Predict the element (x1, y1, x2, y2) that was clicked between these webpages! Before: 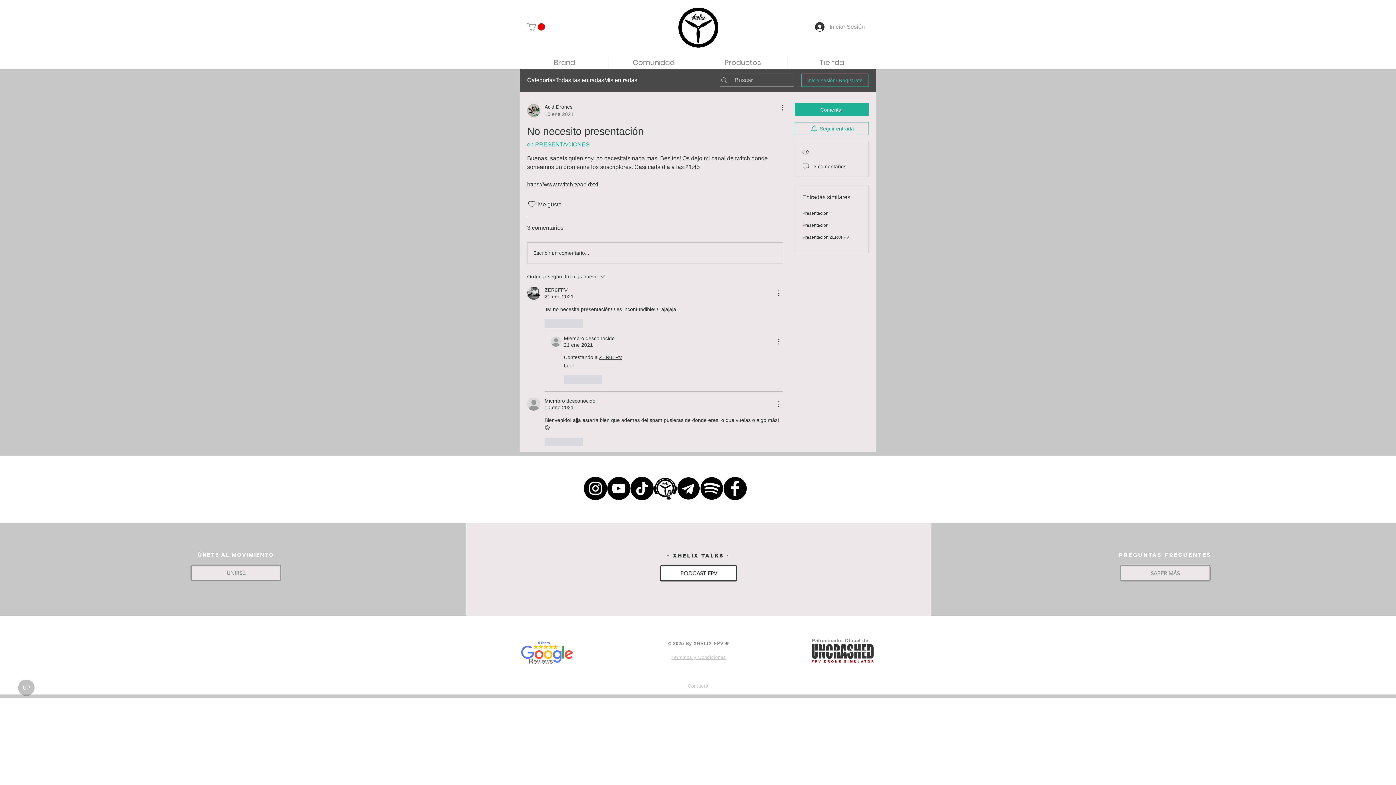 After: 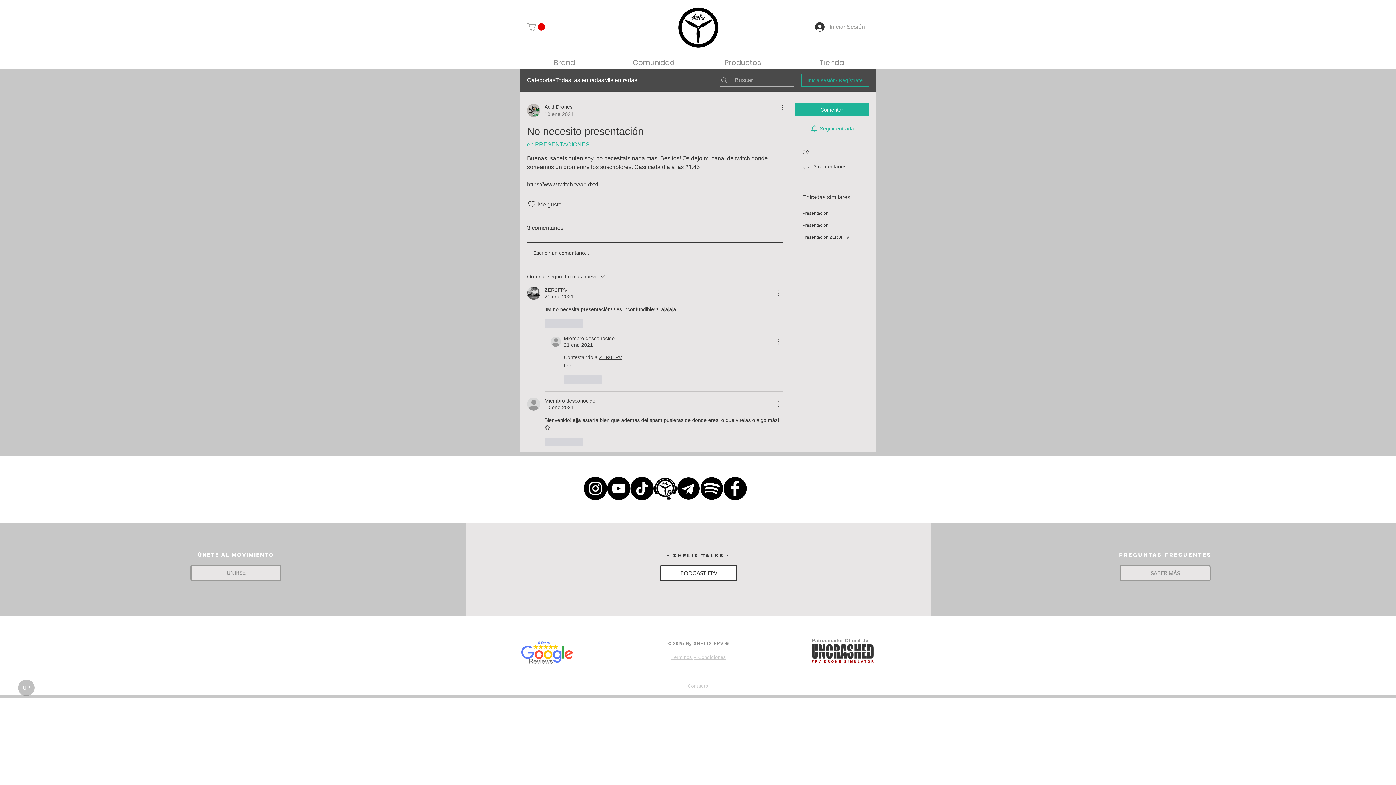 Action: bbox: (527, 242, 782, 263) label: Escribir un comentario...